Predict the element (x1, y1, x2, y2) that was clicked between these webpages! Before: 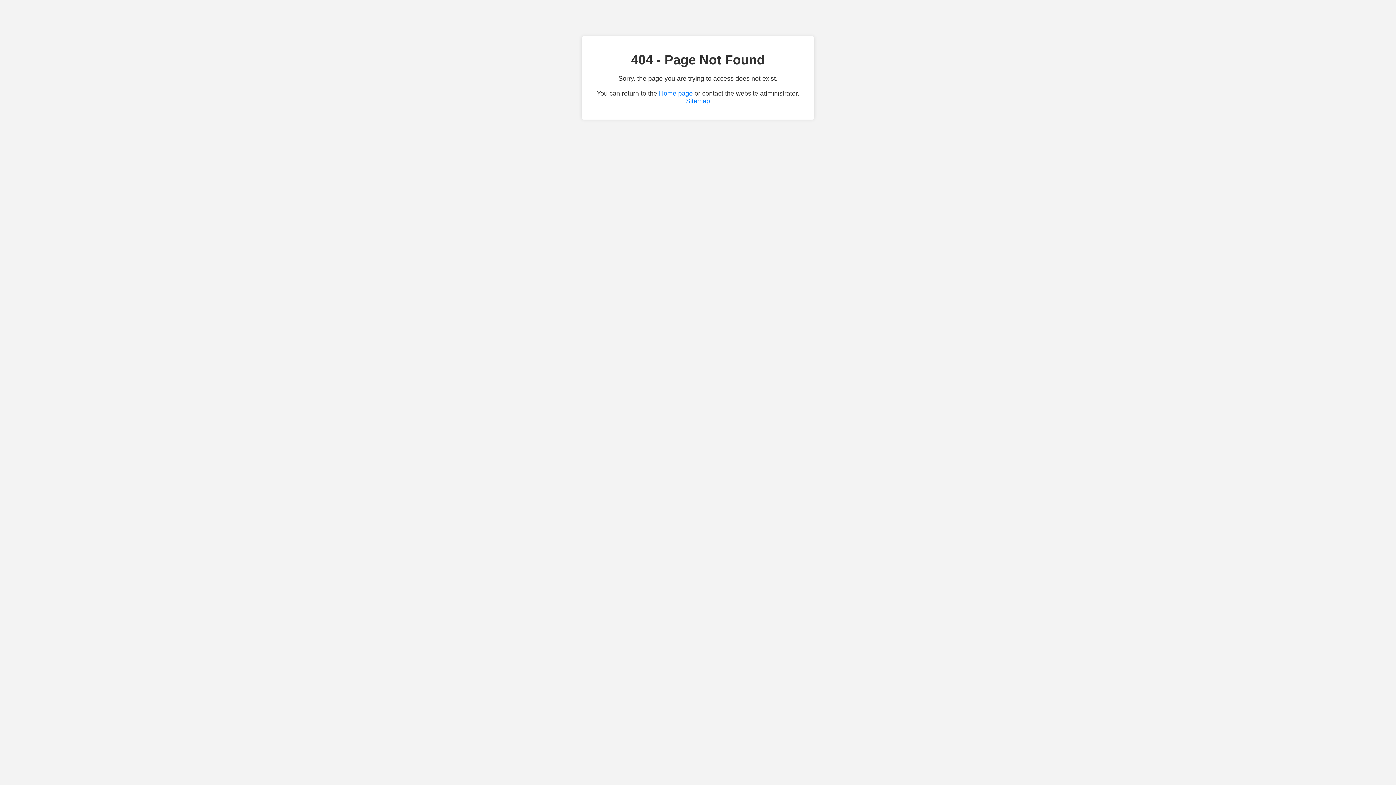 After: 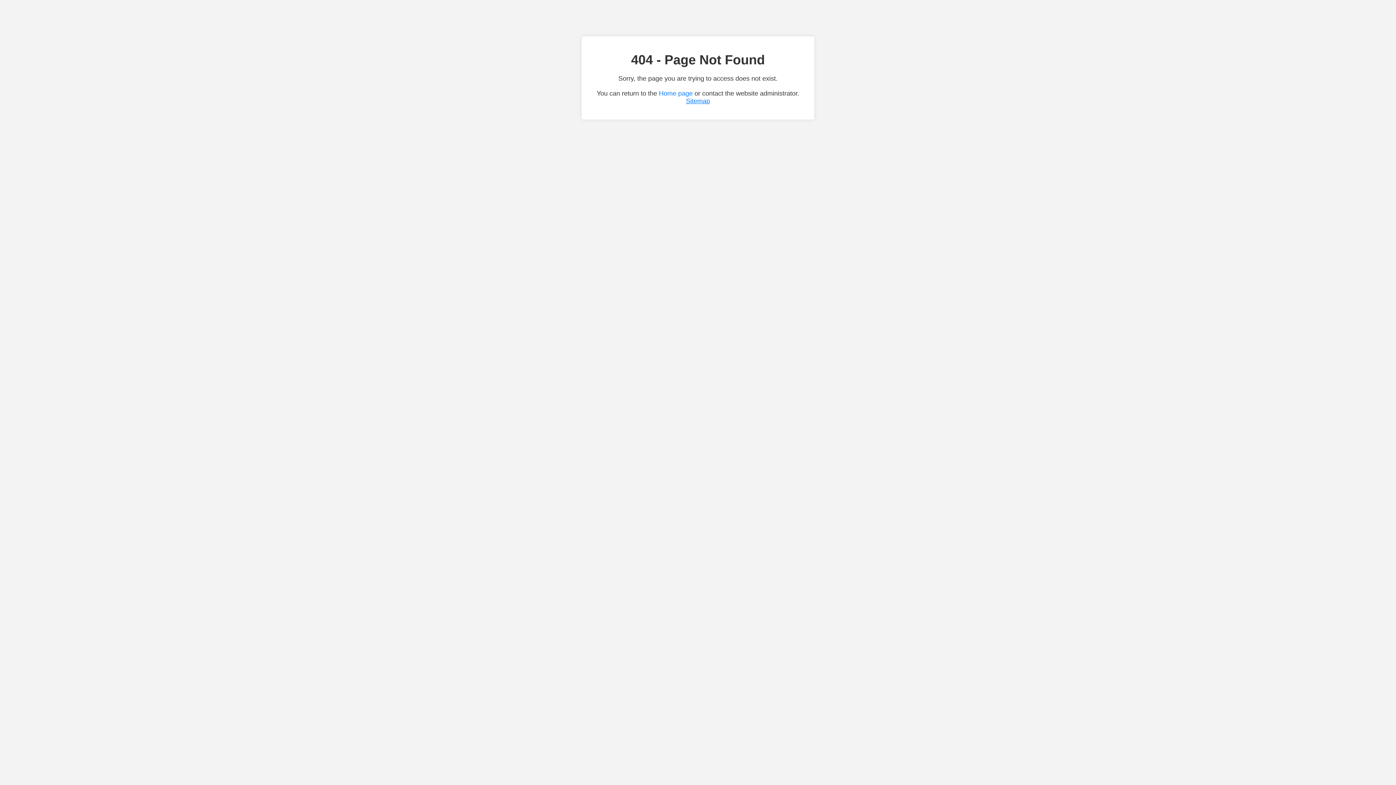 Action: bbox: (686, 97, 710, 104) label: Sitemap